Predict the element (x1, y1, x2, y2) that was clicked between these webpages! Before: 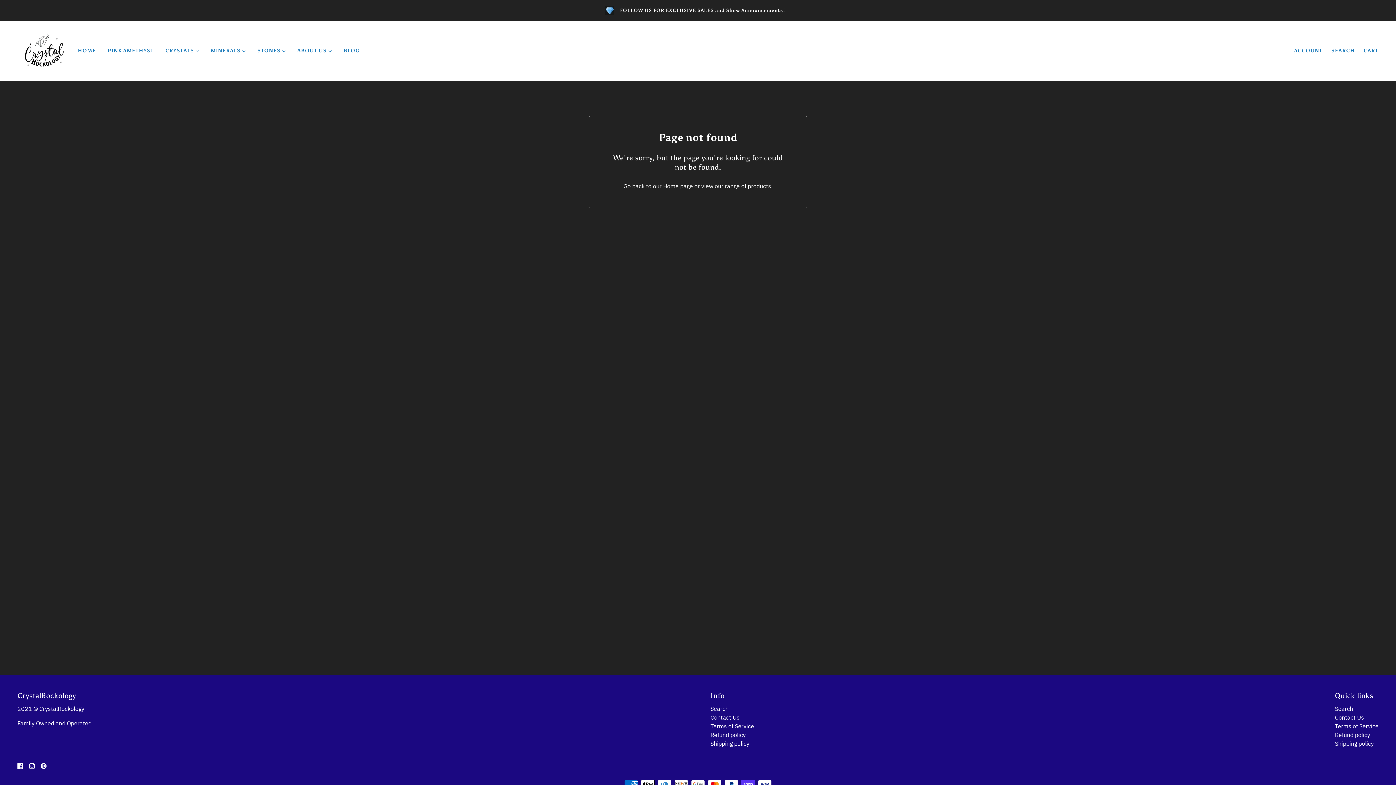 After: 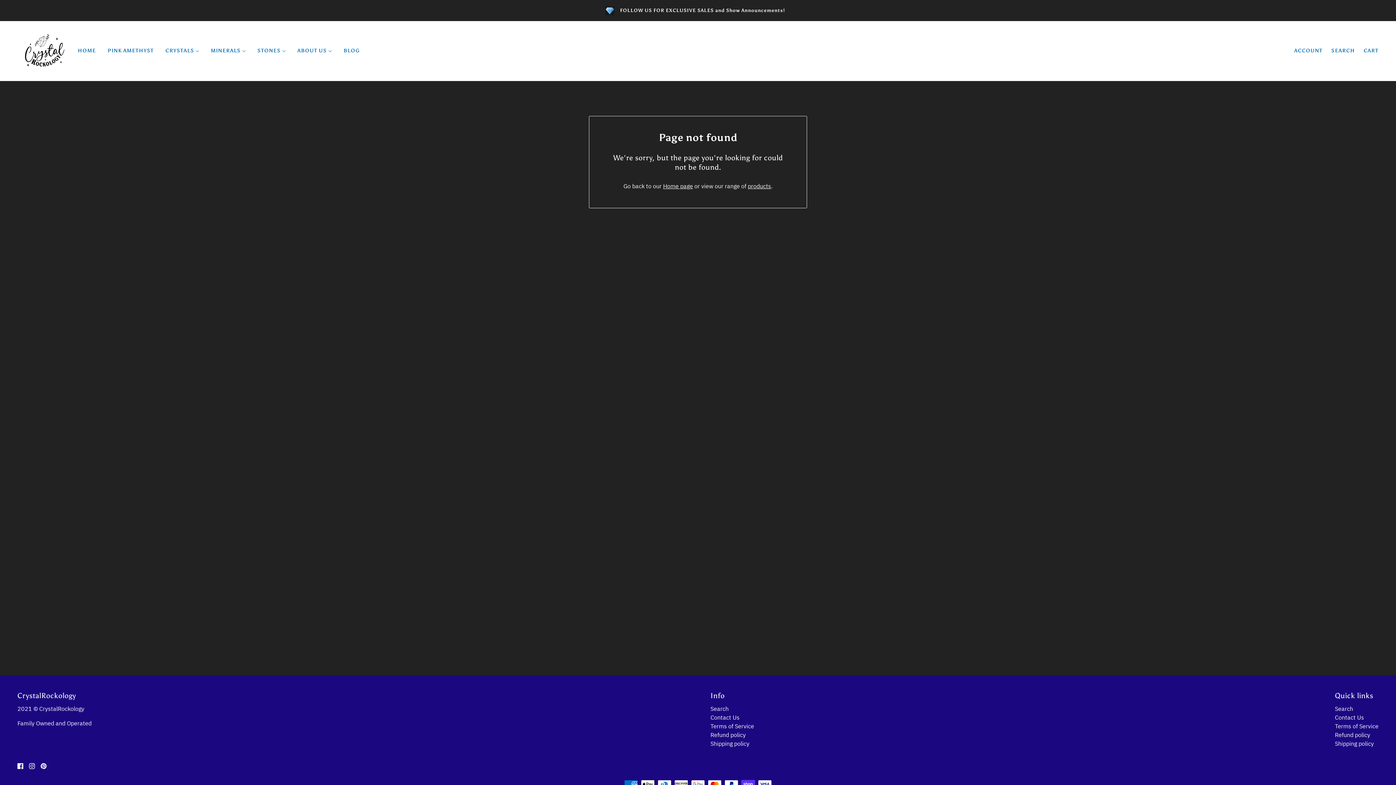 Action: bbox: (781, 745, 794, 759)